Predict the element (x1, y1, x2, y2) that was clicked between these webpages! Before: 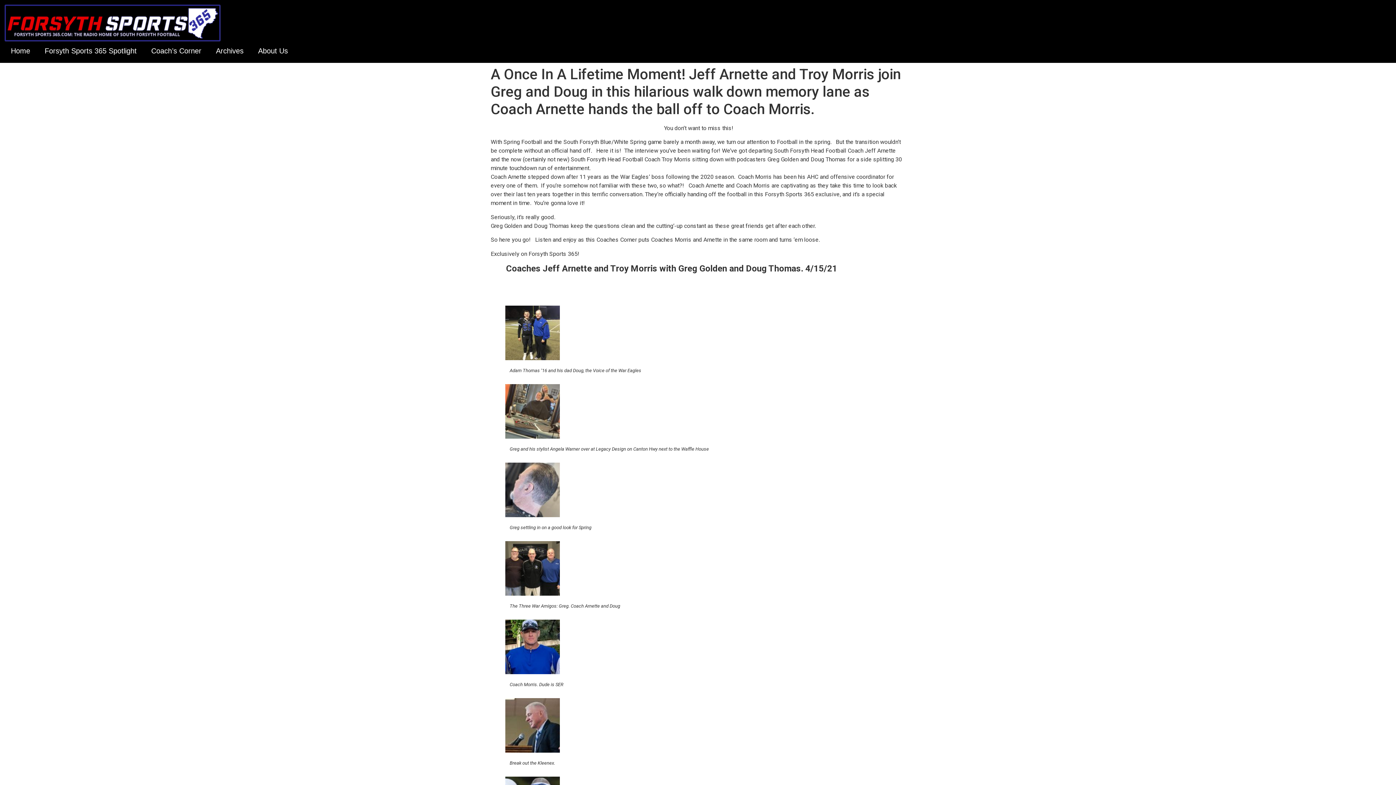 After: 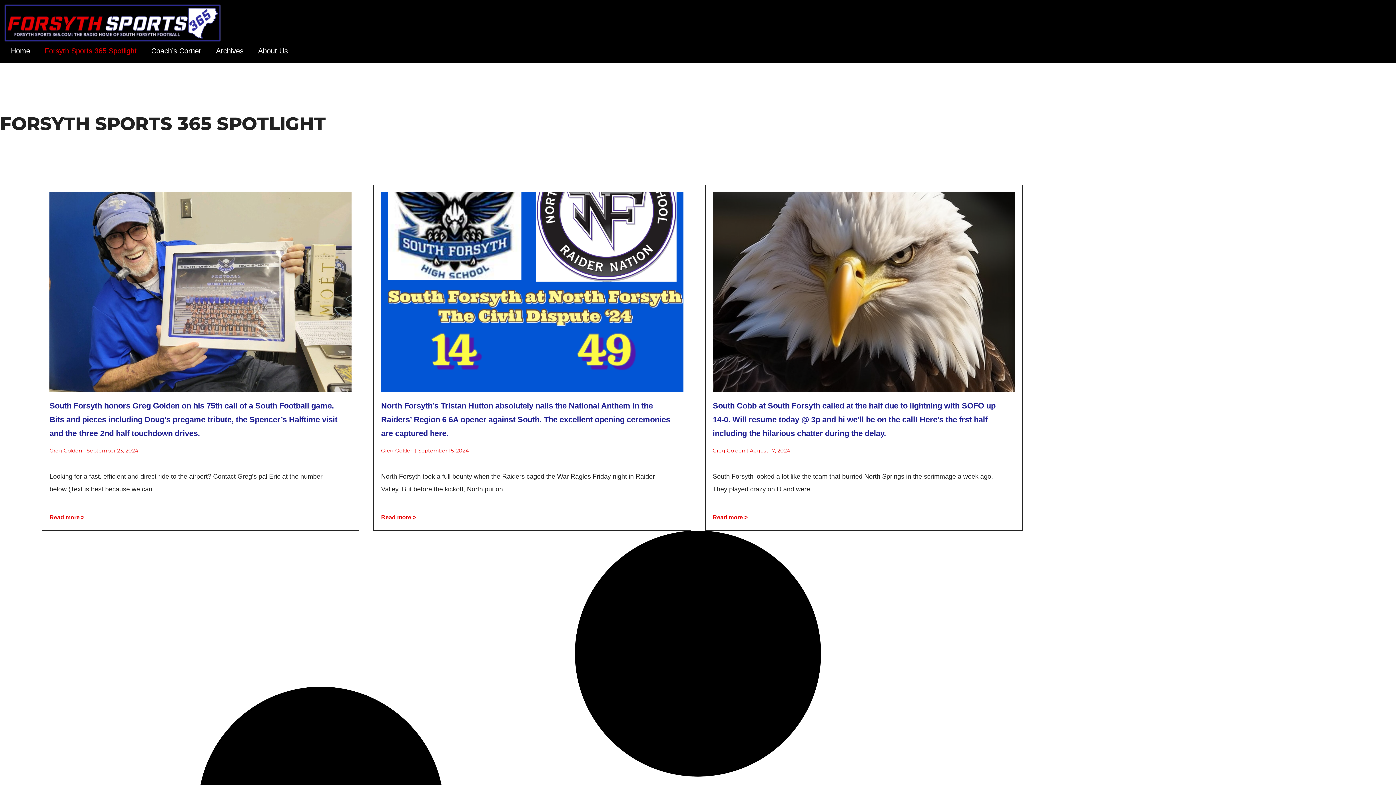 Action: label: Forsyth Sports 365 Spotlight bbox: (37, 42, 144, 59)